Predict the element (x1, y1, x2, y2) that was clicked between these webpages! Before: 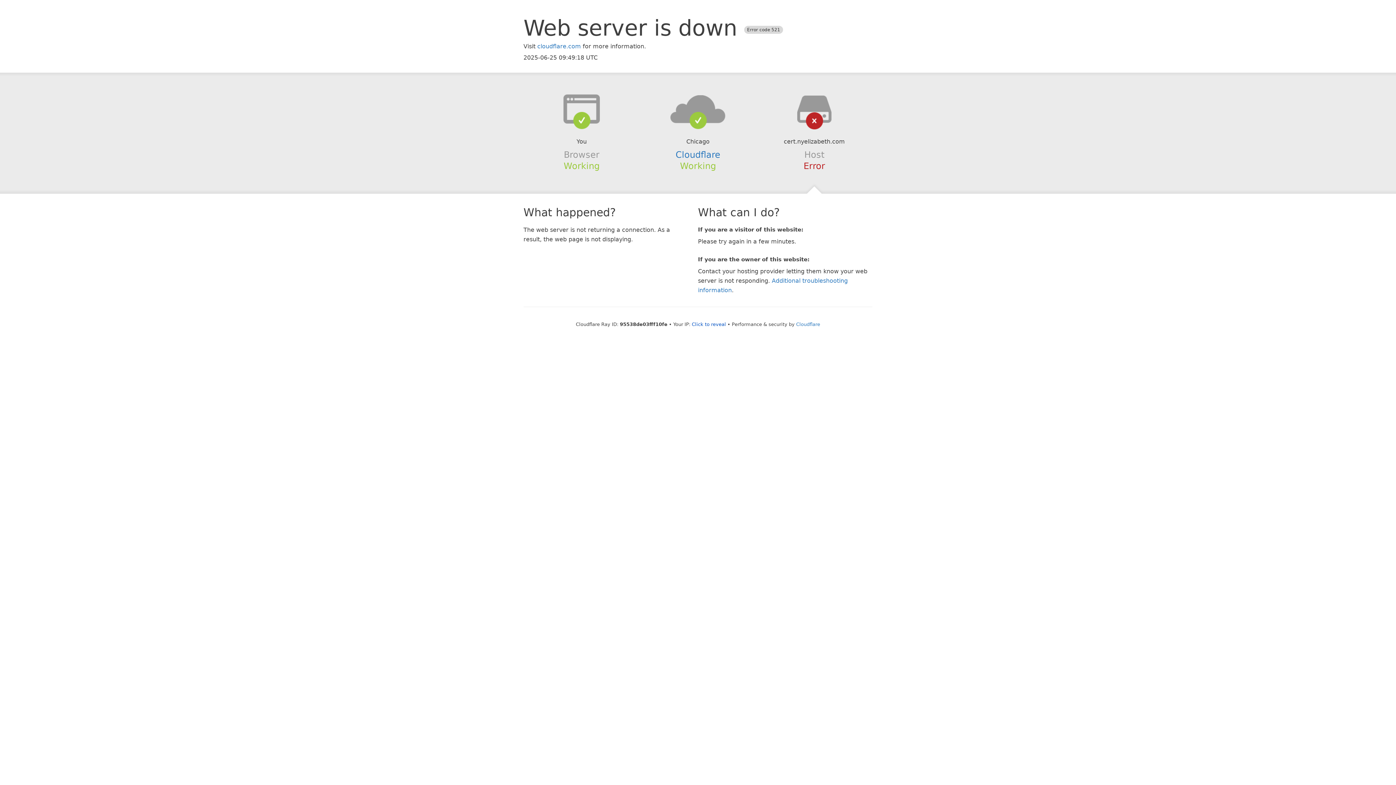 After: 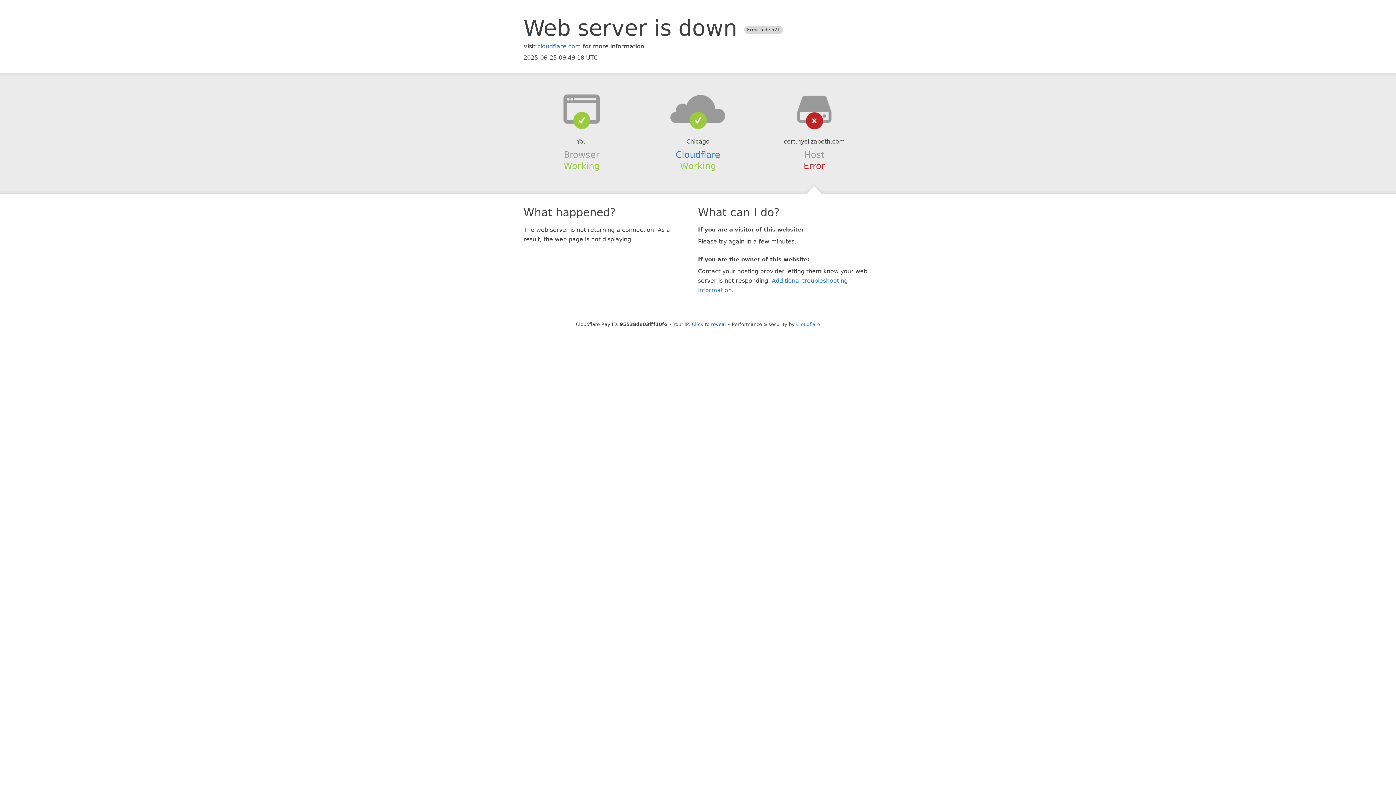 Action: bbox: (639, 94, 756, 123)